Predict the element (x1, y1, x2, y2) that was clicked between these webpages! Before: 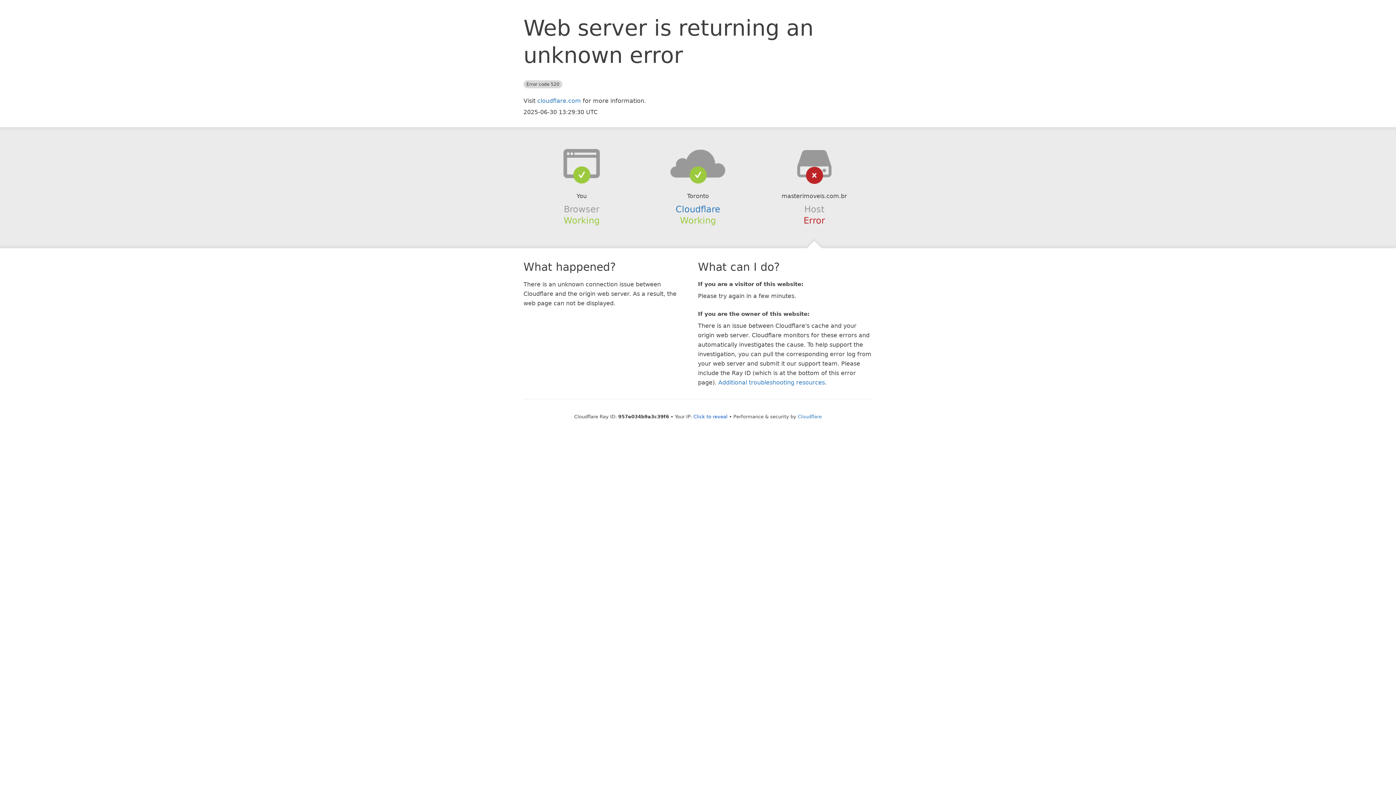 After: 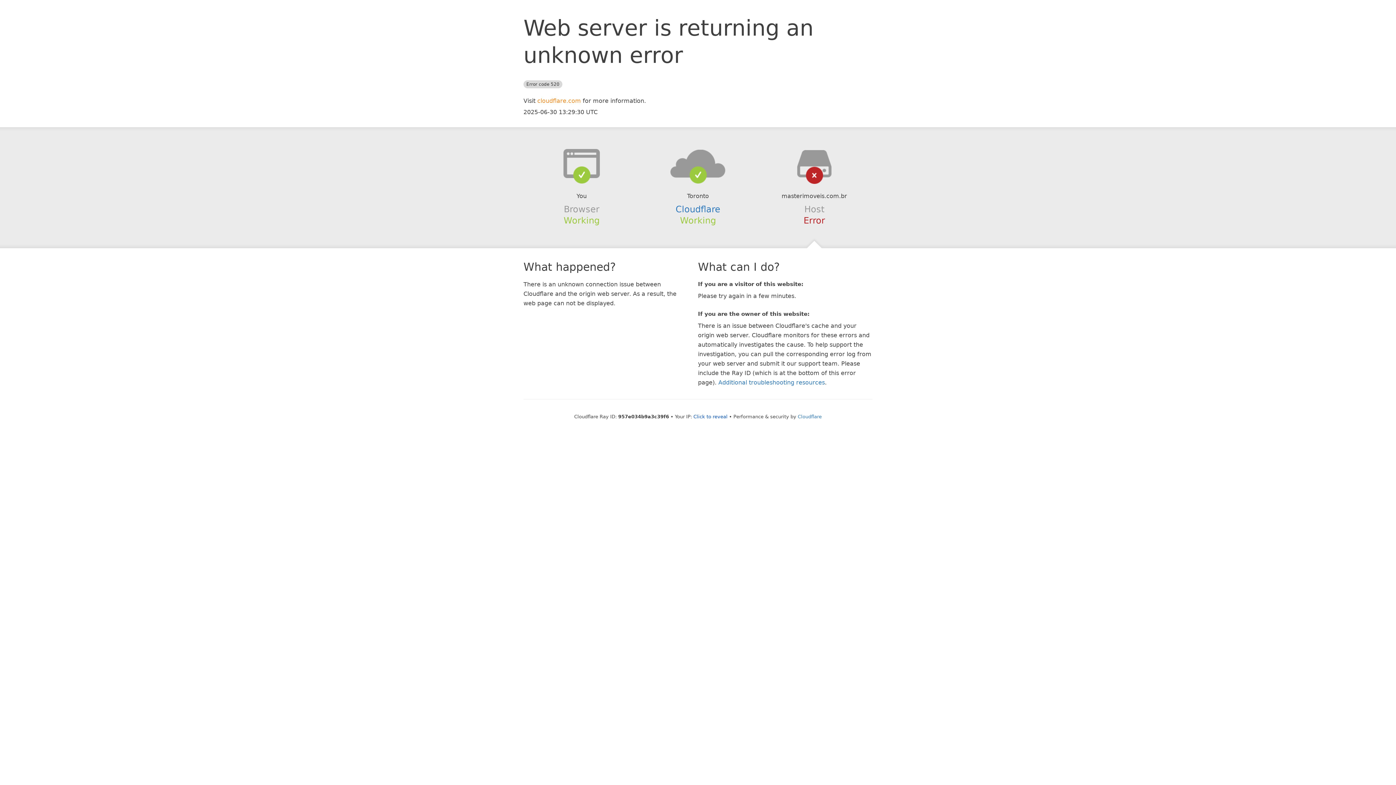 Action: label: cloudflare.com bbox: (537, 97, 581, 104)